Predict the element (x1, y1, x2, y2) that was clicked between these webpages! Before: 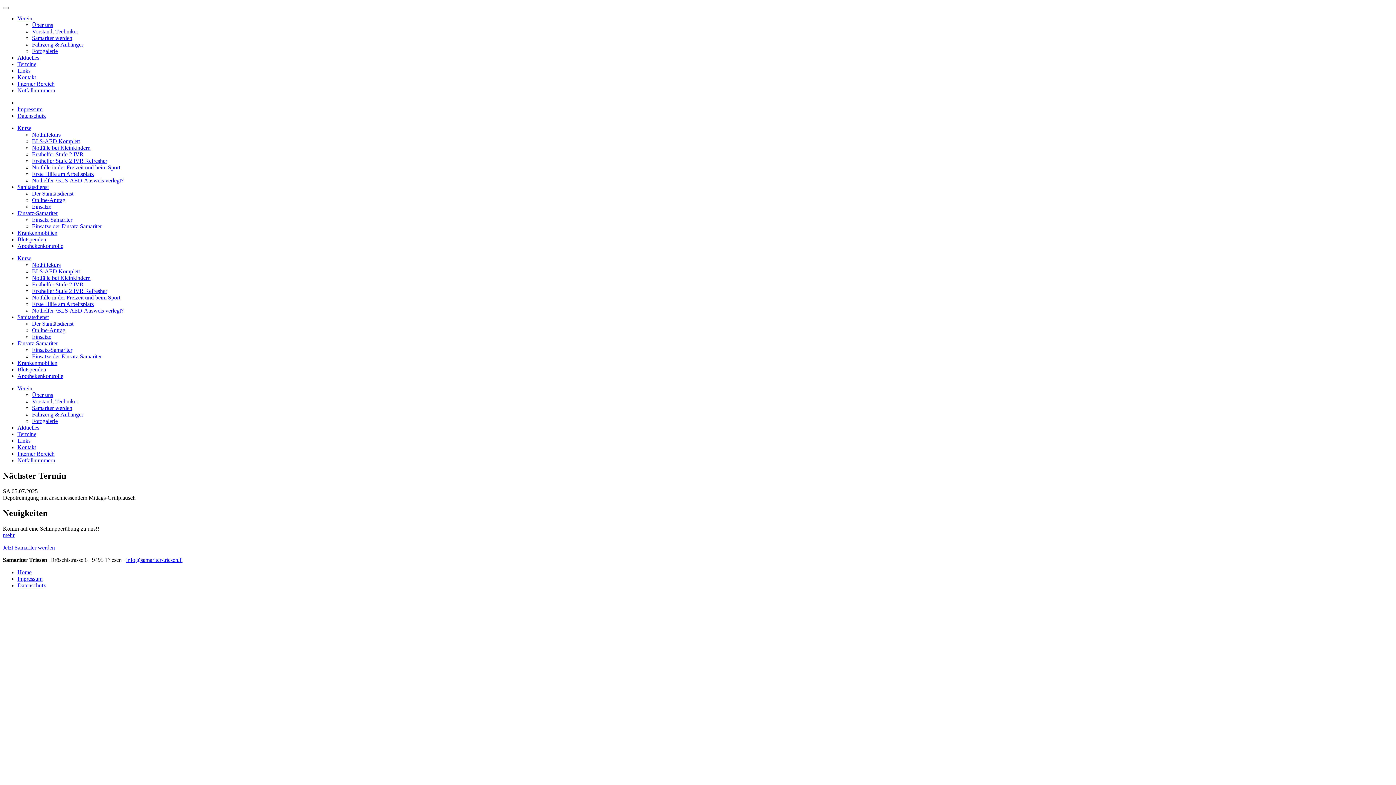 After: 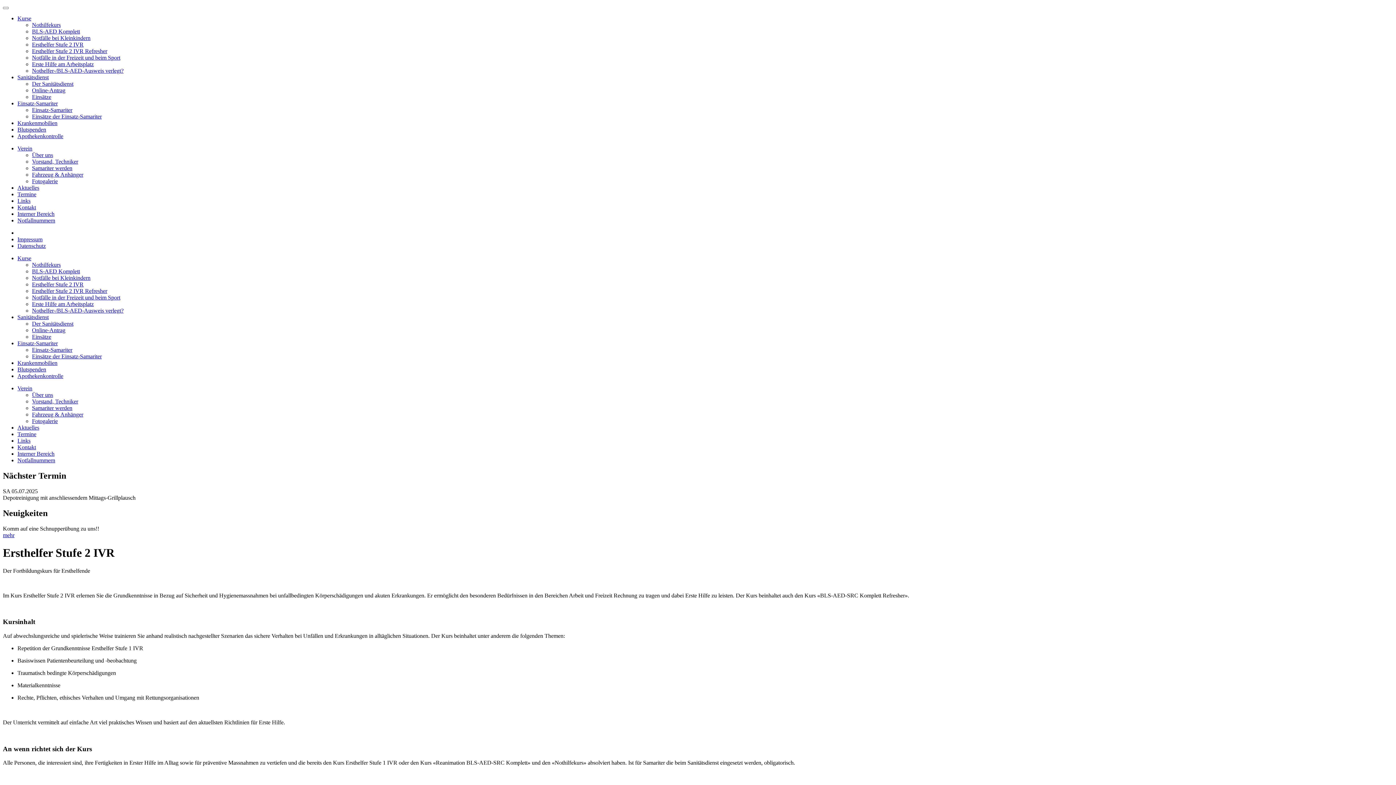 Action: label: Ersthelfer Stufe 2 IVR bbox: (32, 281, 83, 287)